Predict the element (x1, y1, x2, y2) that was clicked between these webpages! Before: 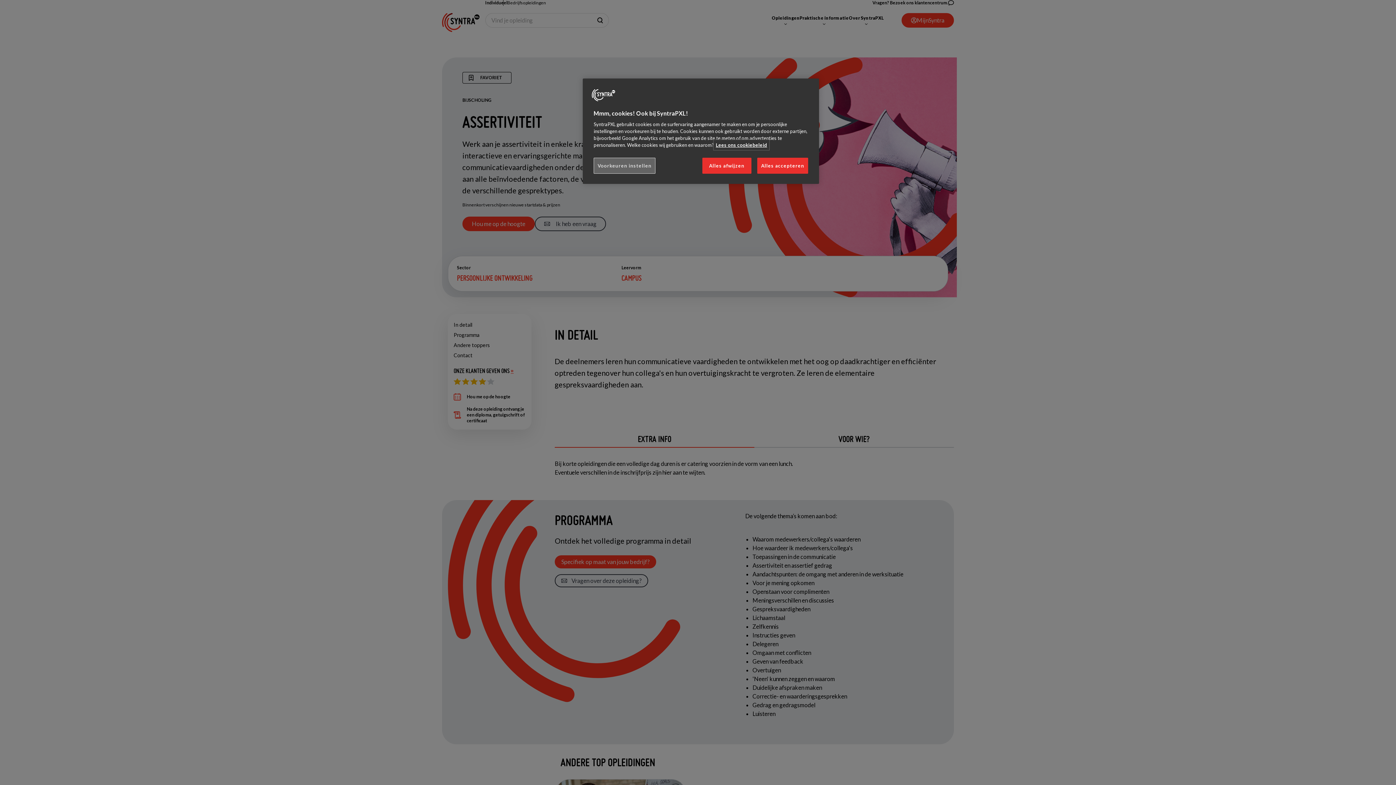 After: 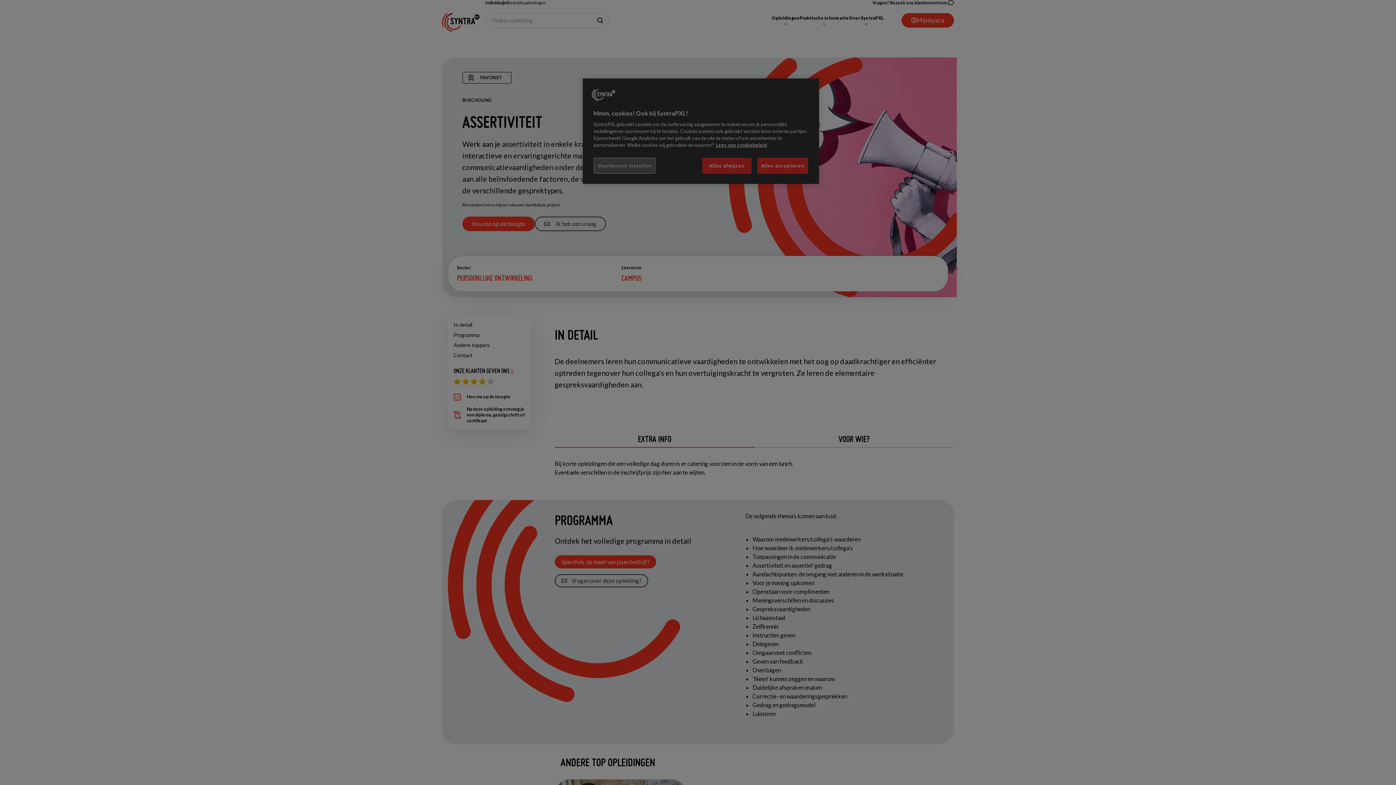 Action: label: Voorkeuren instellen bbox: (593, 157, 655, 173)